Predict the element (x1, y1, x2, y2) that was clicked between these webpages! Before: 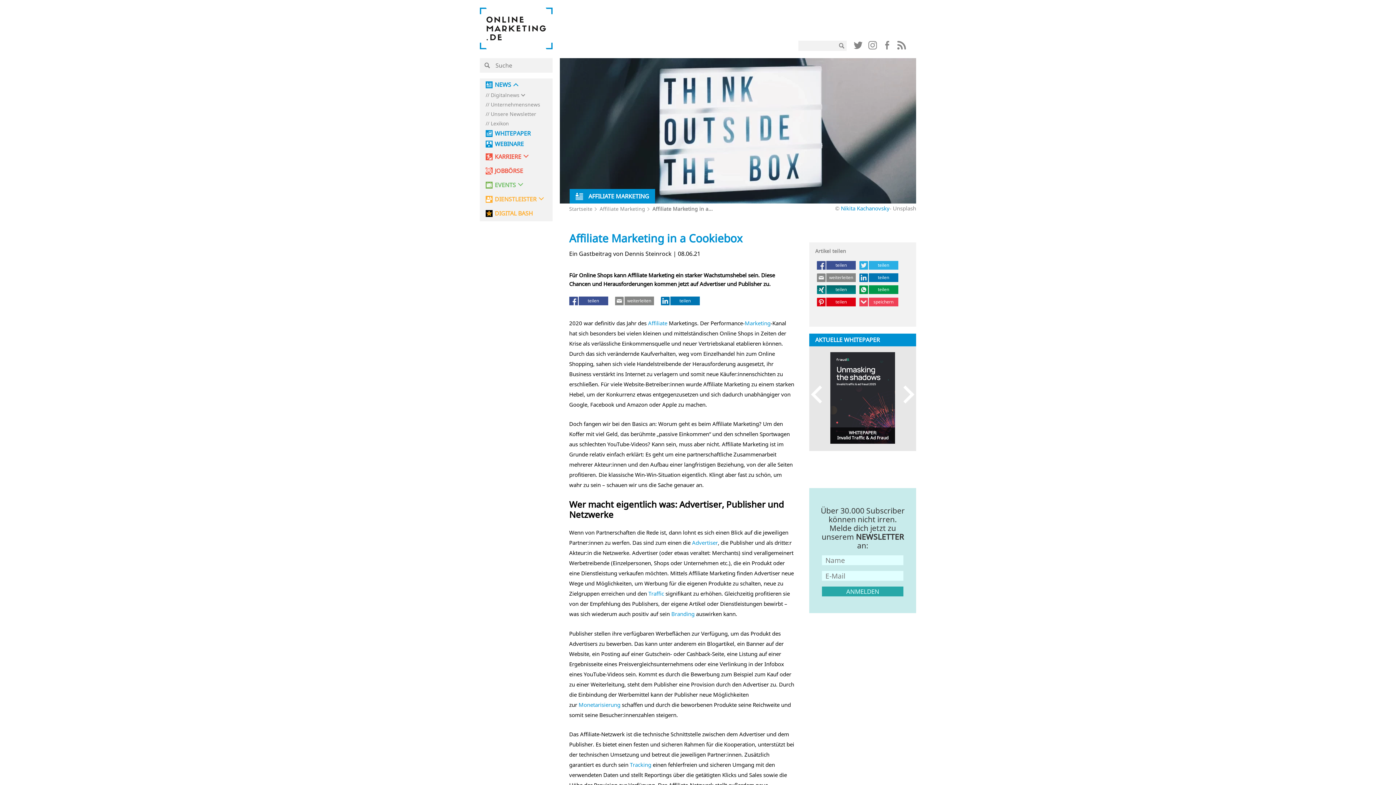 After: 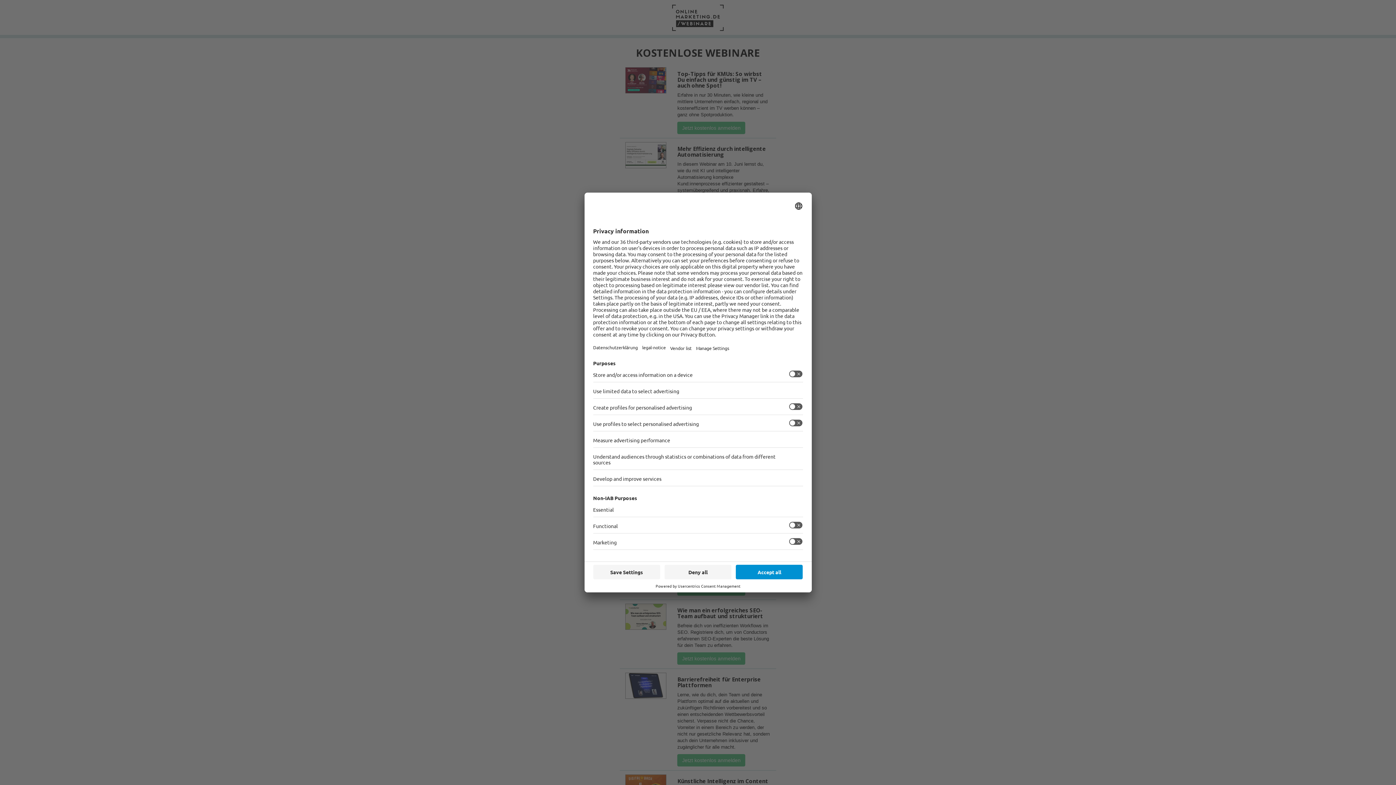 Action: bbox: (485, 140, 524, 147) label: WEBINARE